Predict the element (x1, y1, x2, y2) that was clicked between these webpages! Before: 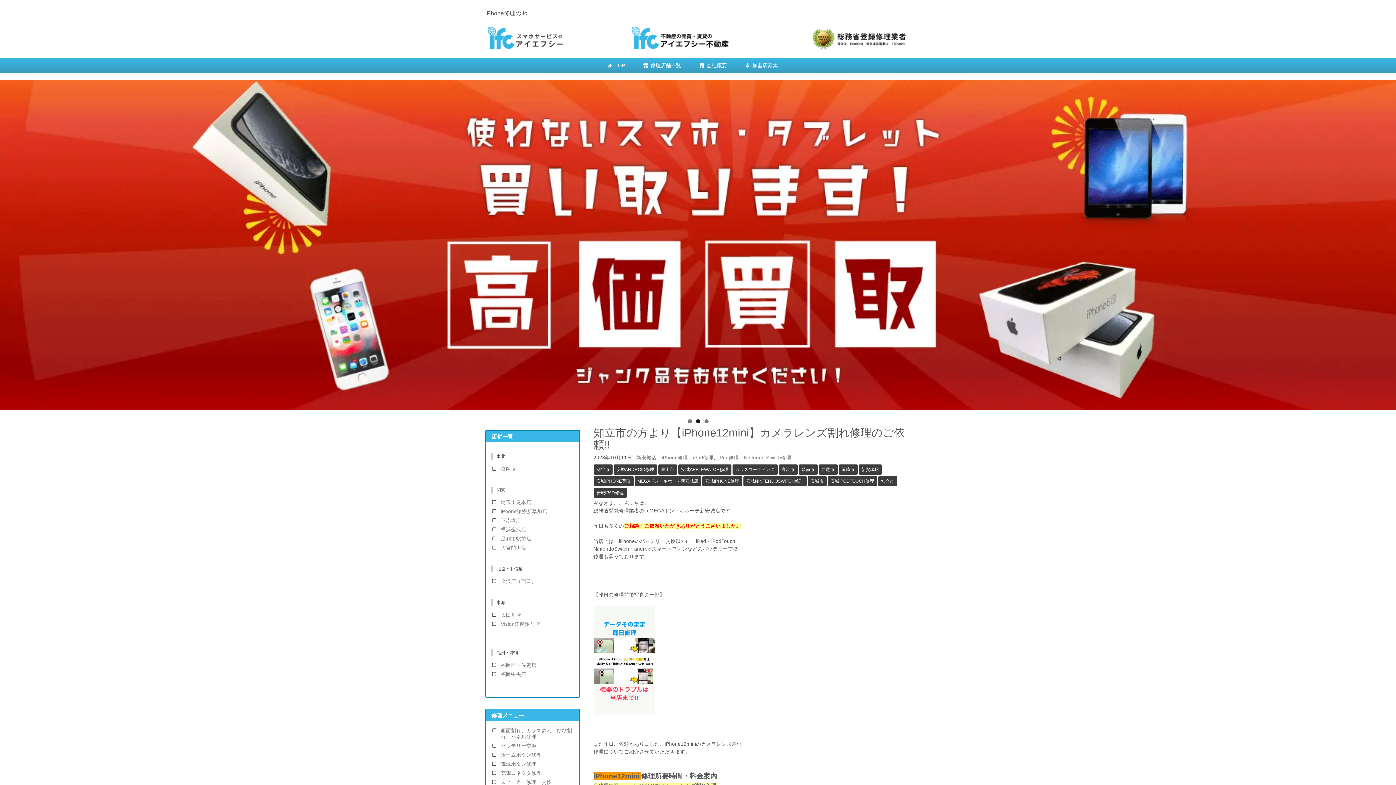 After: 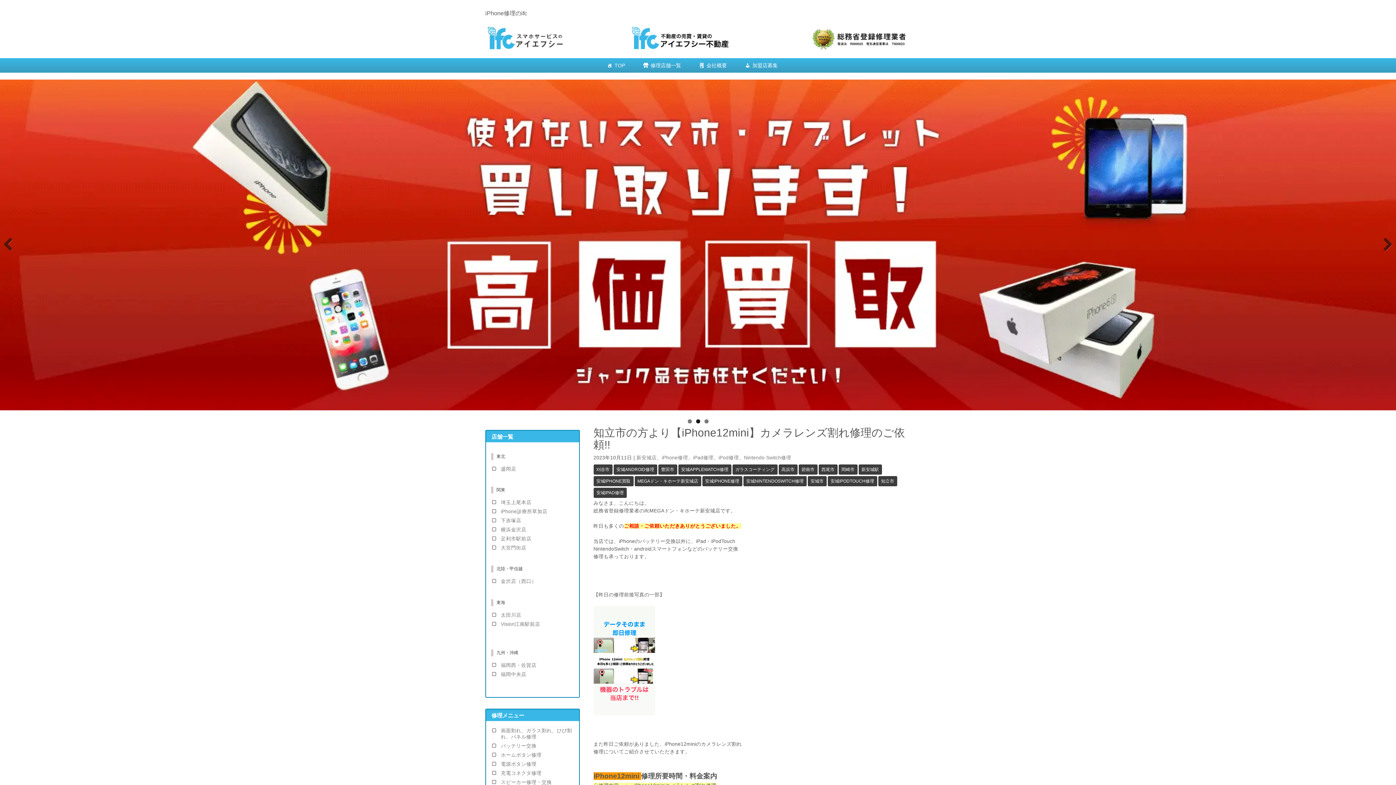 Action: label: 2 bbox: (696, 419, 700, 423)